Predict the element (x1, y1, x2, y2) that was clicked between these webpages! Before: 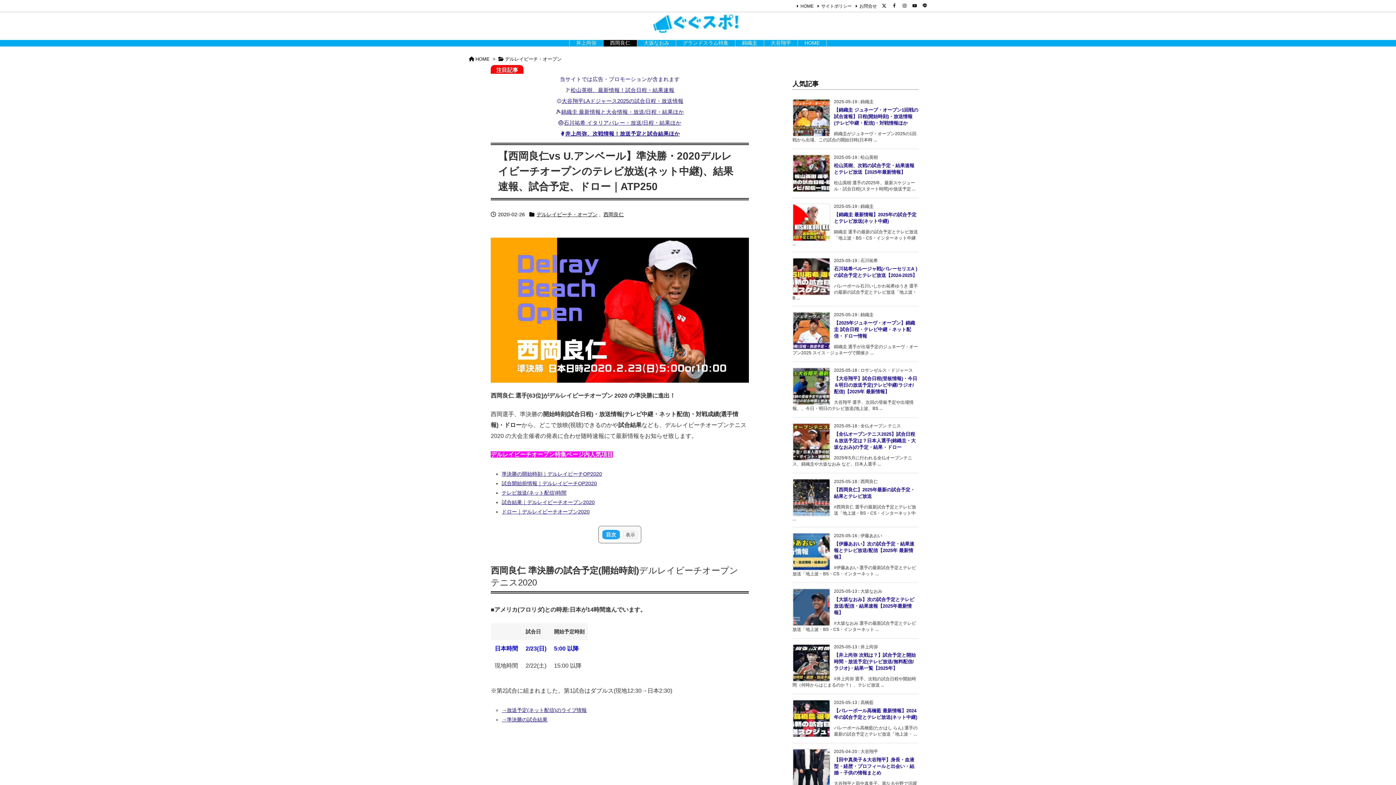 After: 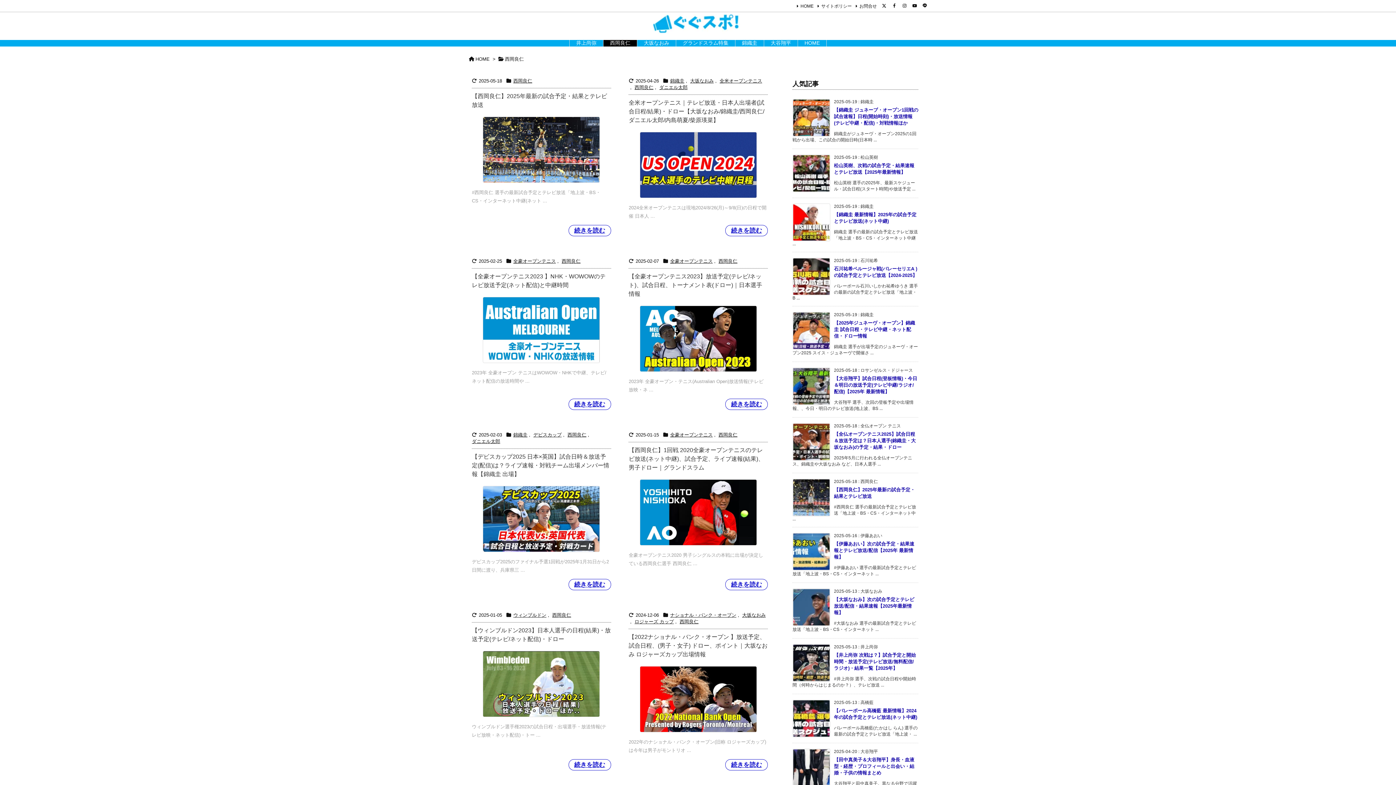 Action: label: 西岡良仁 bbox: (603, 209, 624, 219)